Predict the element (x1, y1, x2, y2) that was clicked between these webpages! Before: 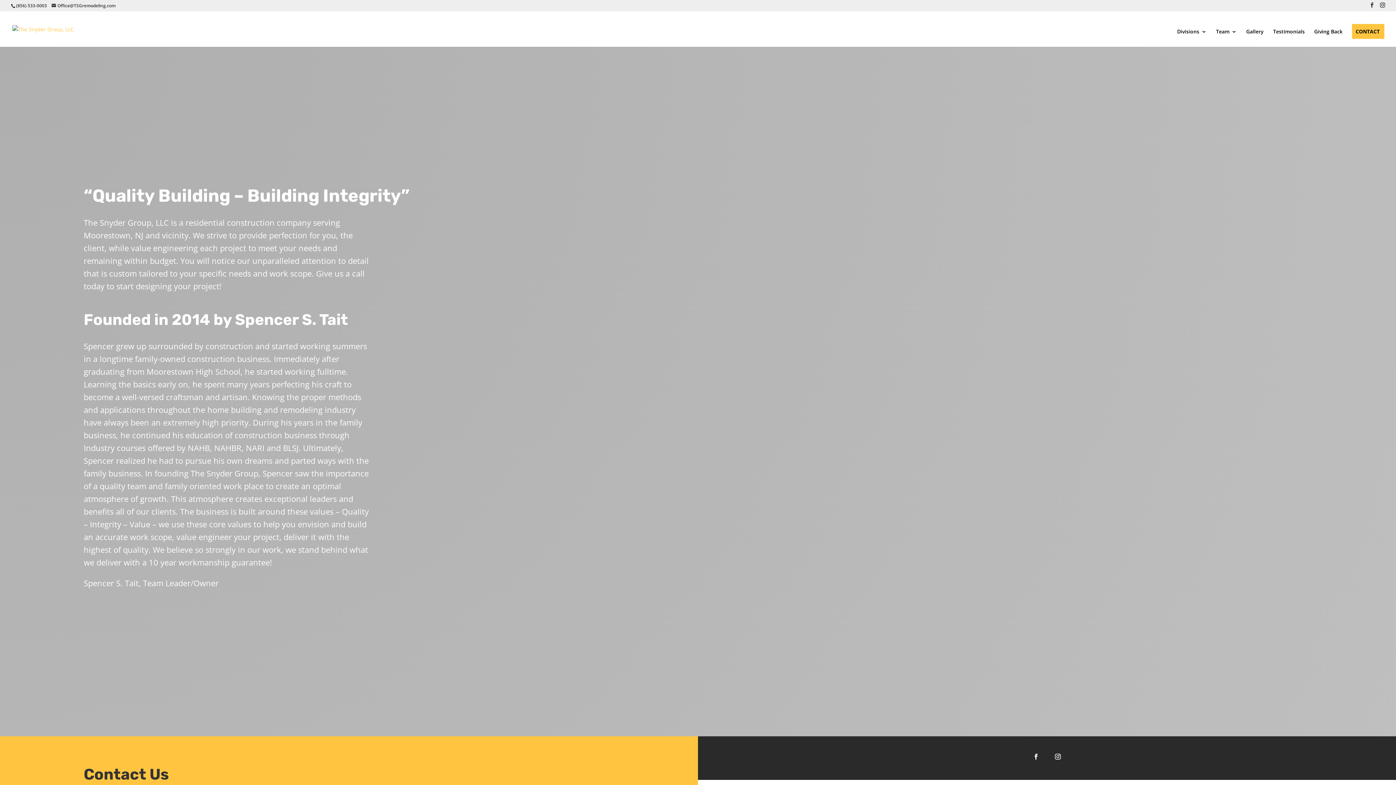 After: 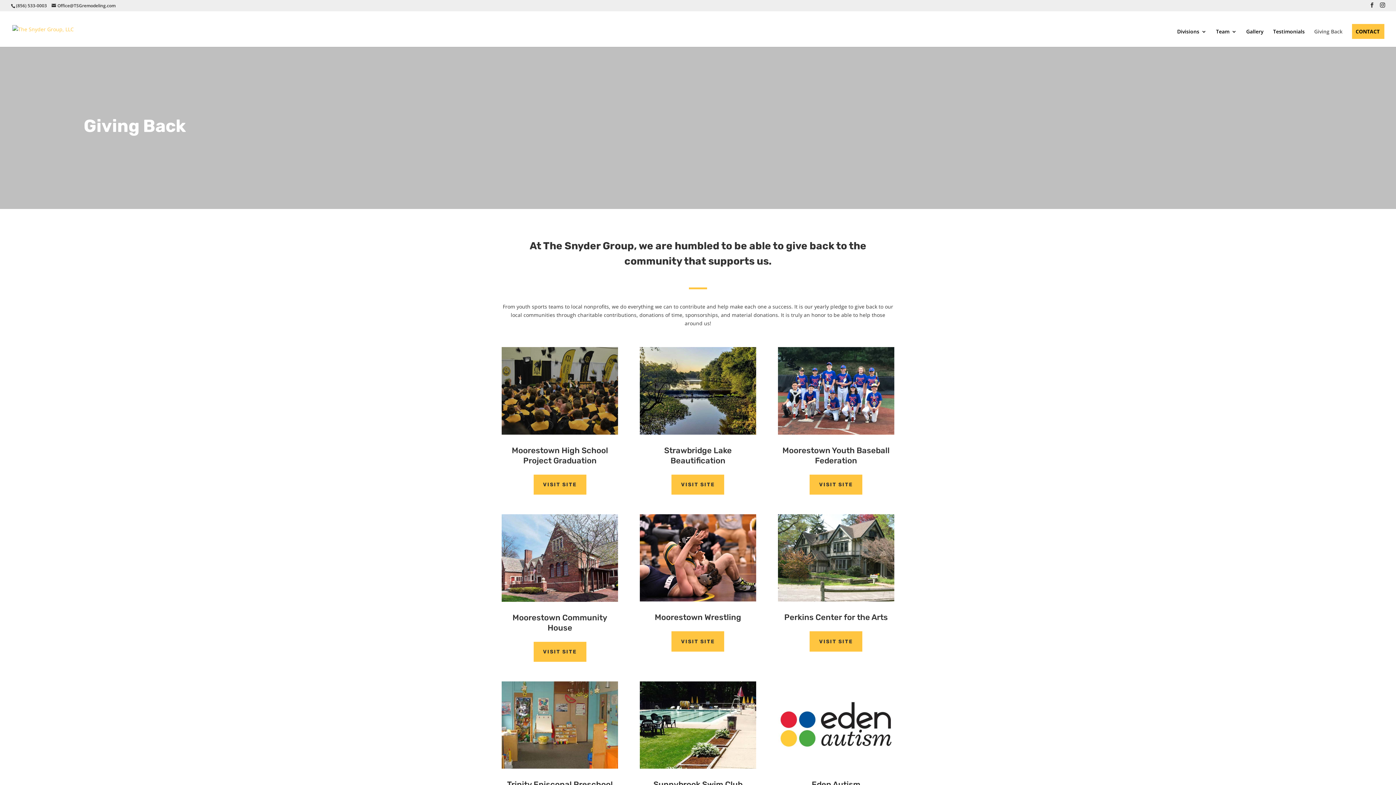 Action: label: Giving Back bbox: (1314, 29, 1342, 46)